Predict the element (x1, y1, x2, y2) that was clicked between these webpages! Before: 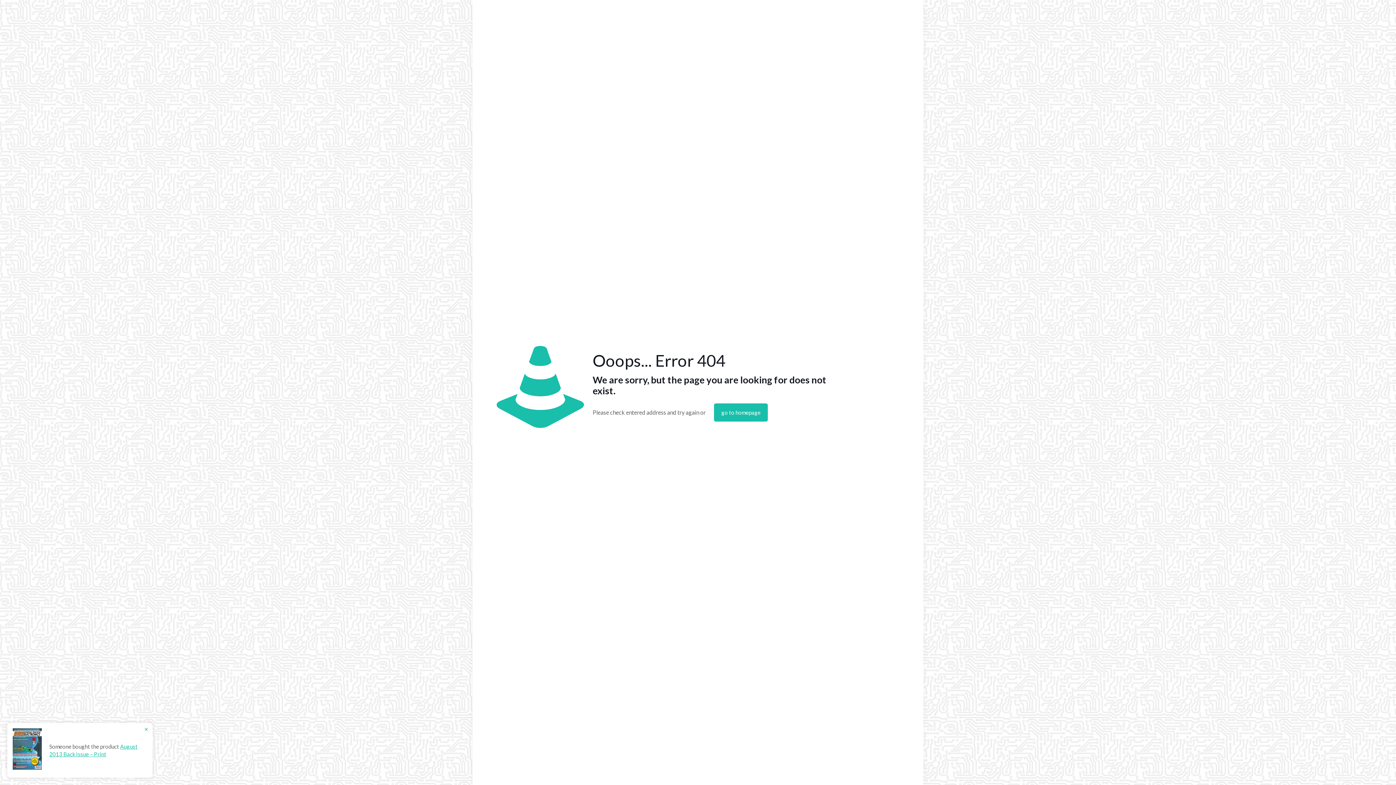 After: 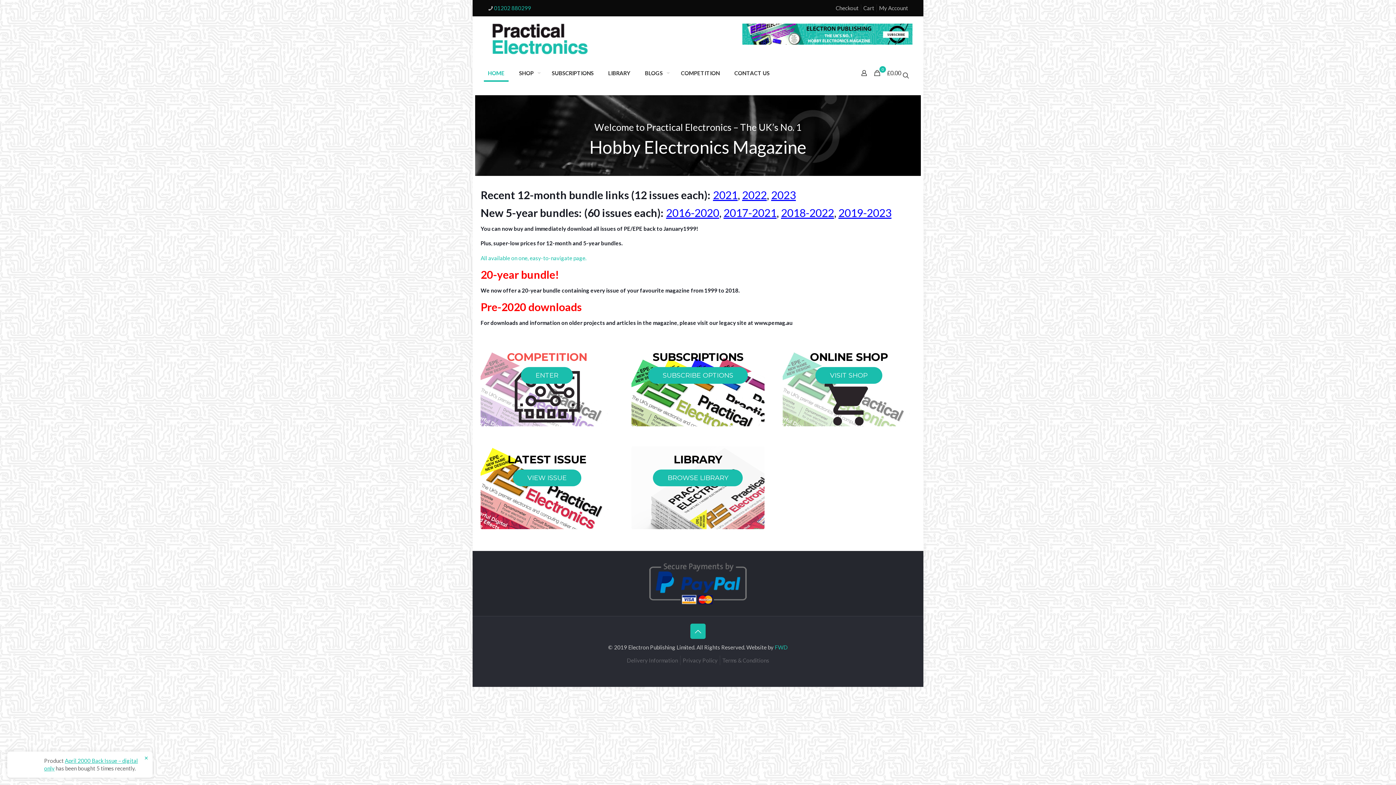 Action: label: go to homepage bbox: (714, 403, 768, 421)